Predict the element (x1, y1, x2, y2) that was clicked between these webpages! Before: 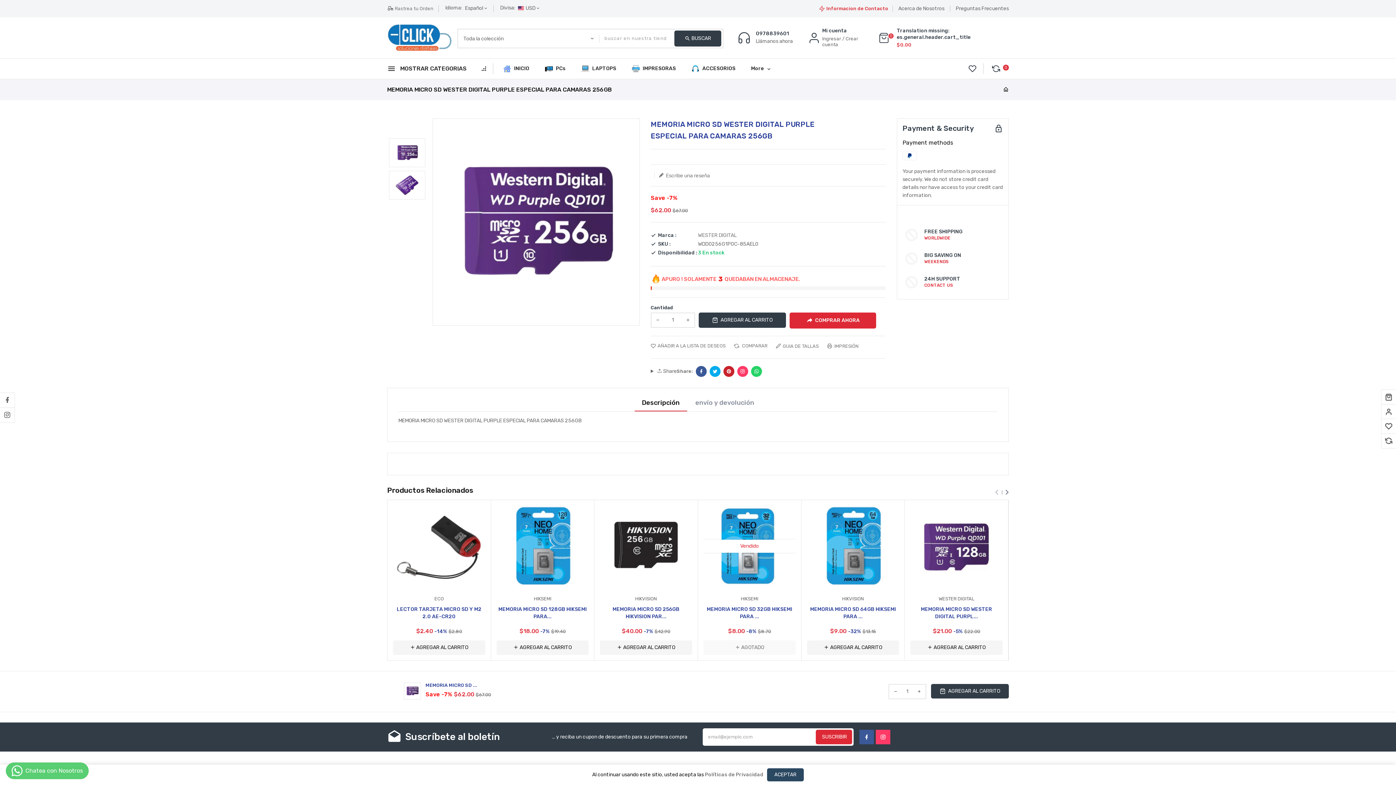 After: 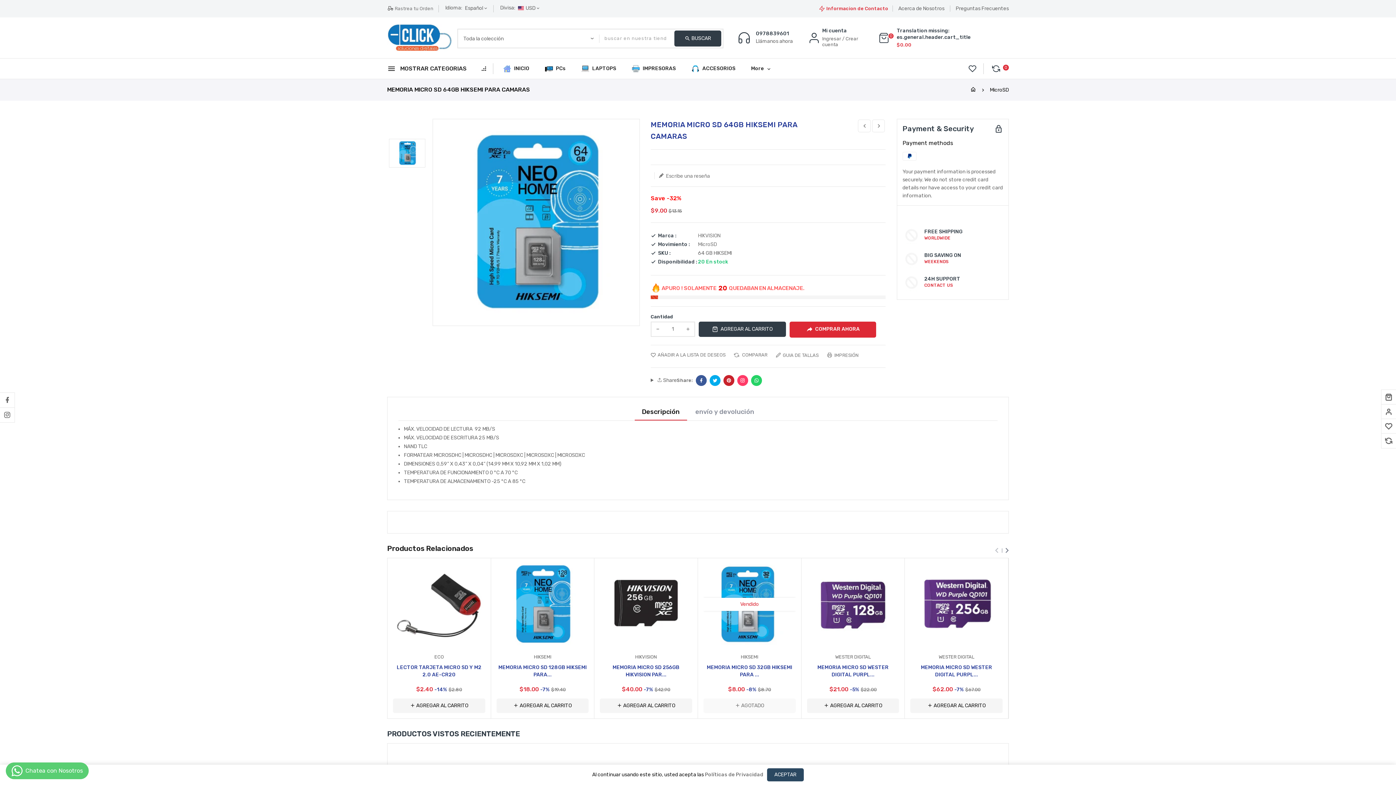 Action: bbox: (807, 500, 899, 592)